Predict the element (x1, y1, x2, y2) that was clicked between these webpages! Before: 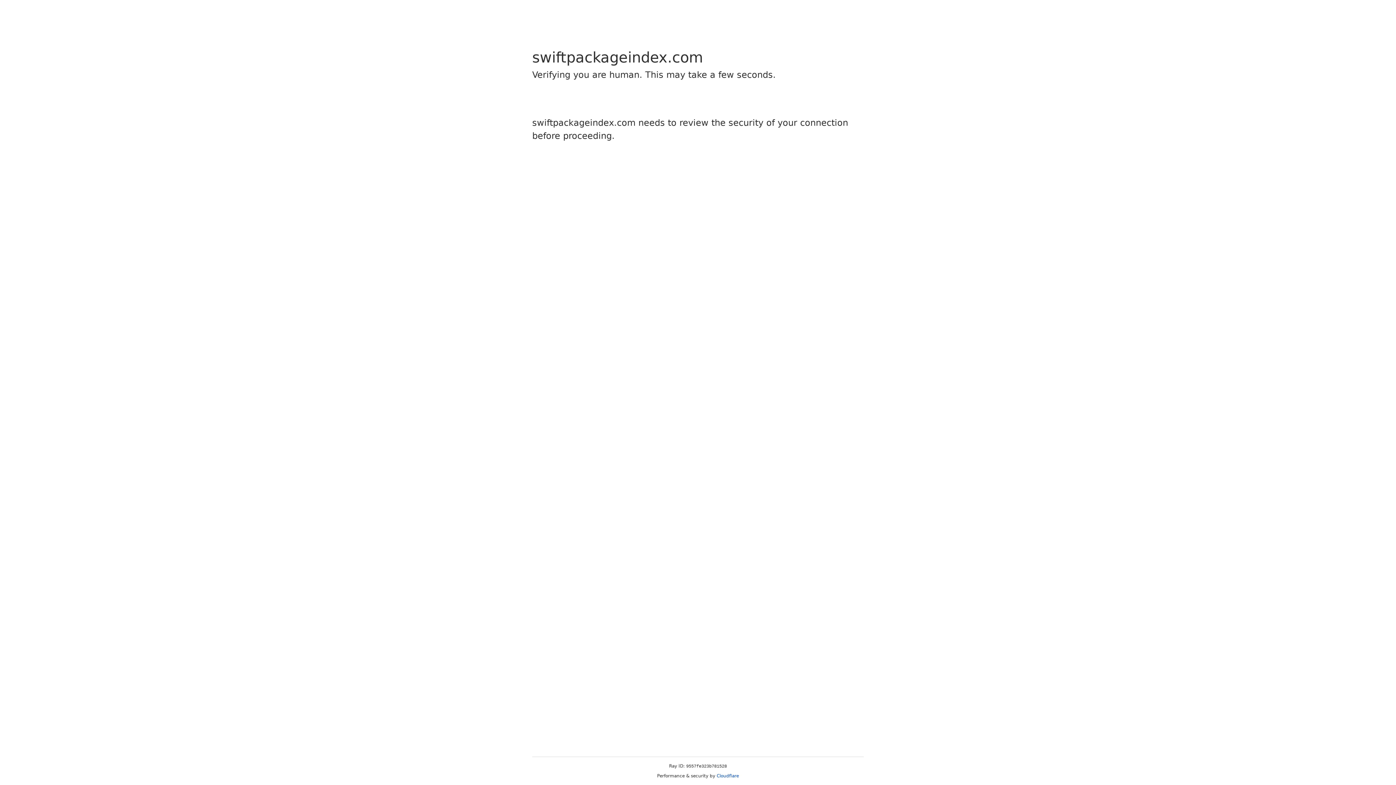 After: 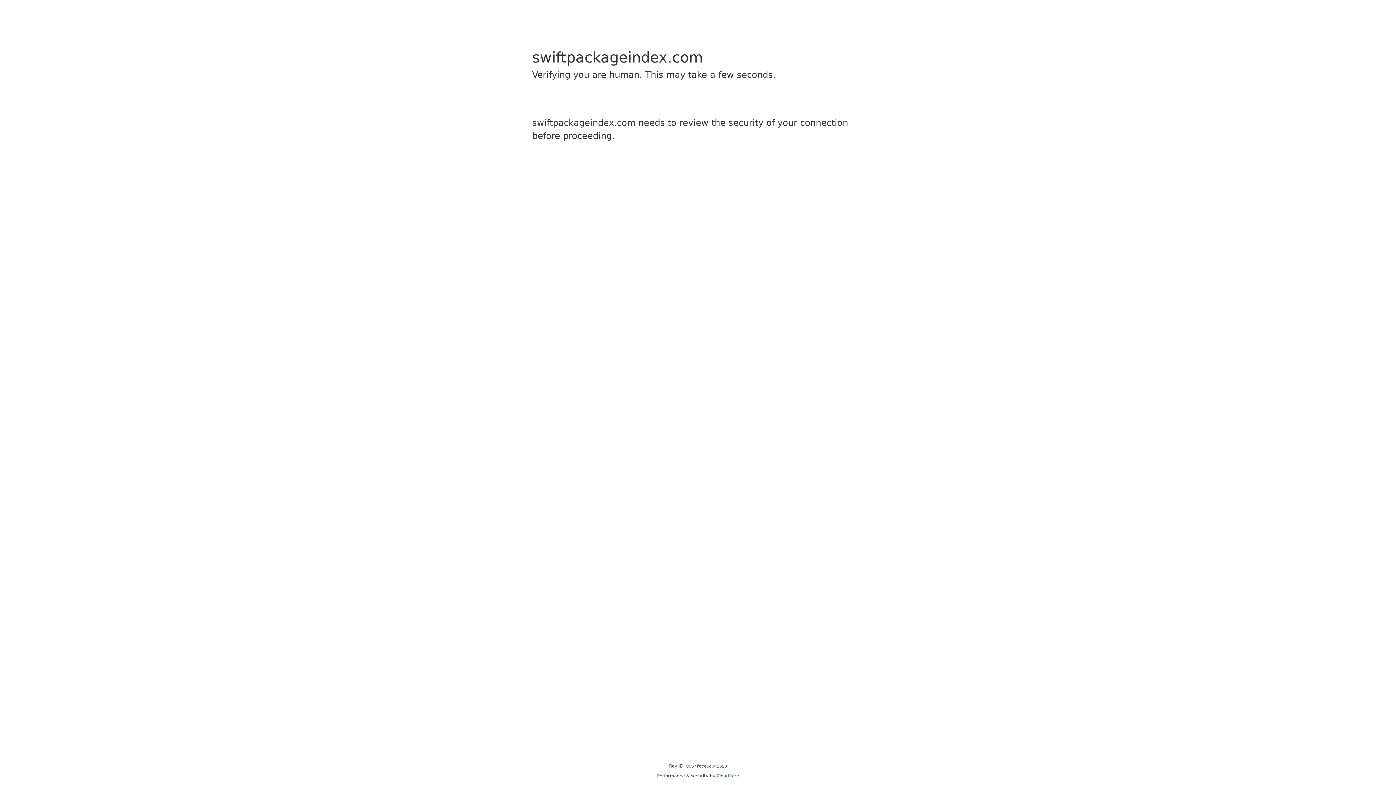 Action: label: Cloudflare bbox: (716, 773, 739, 778)